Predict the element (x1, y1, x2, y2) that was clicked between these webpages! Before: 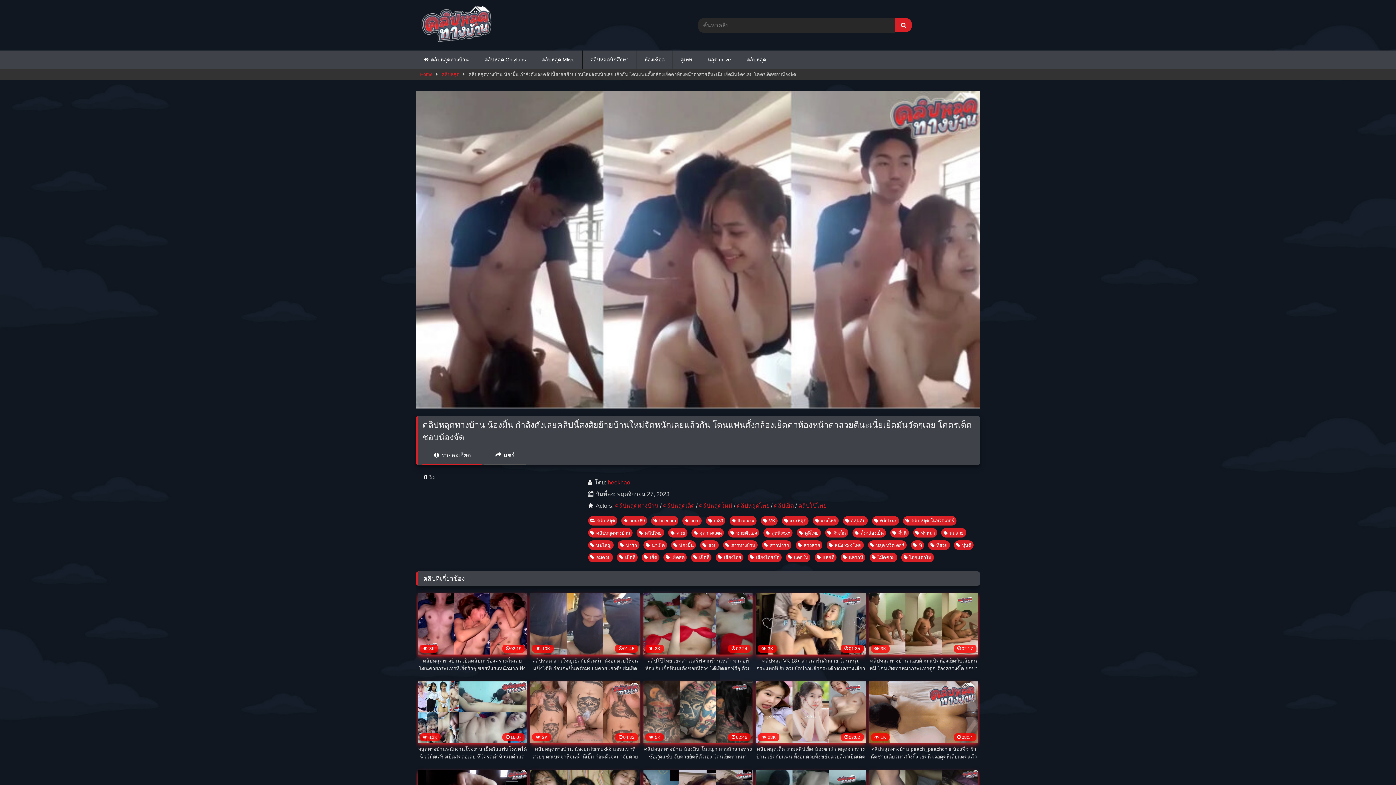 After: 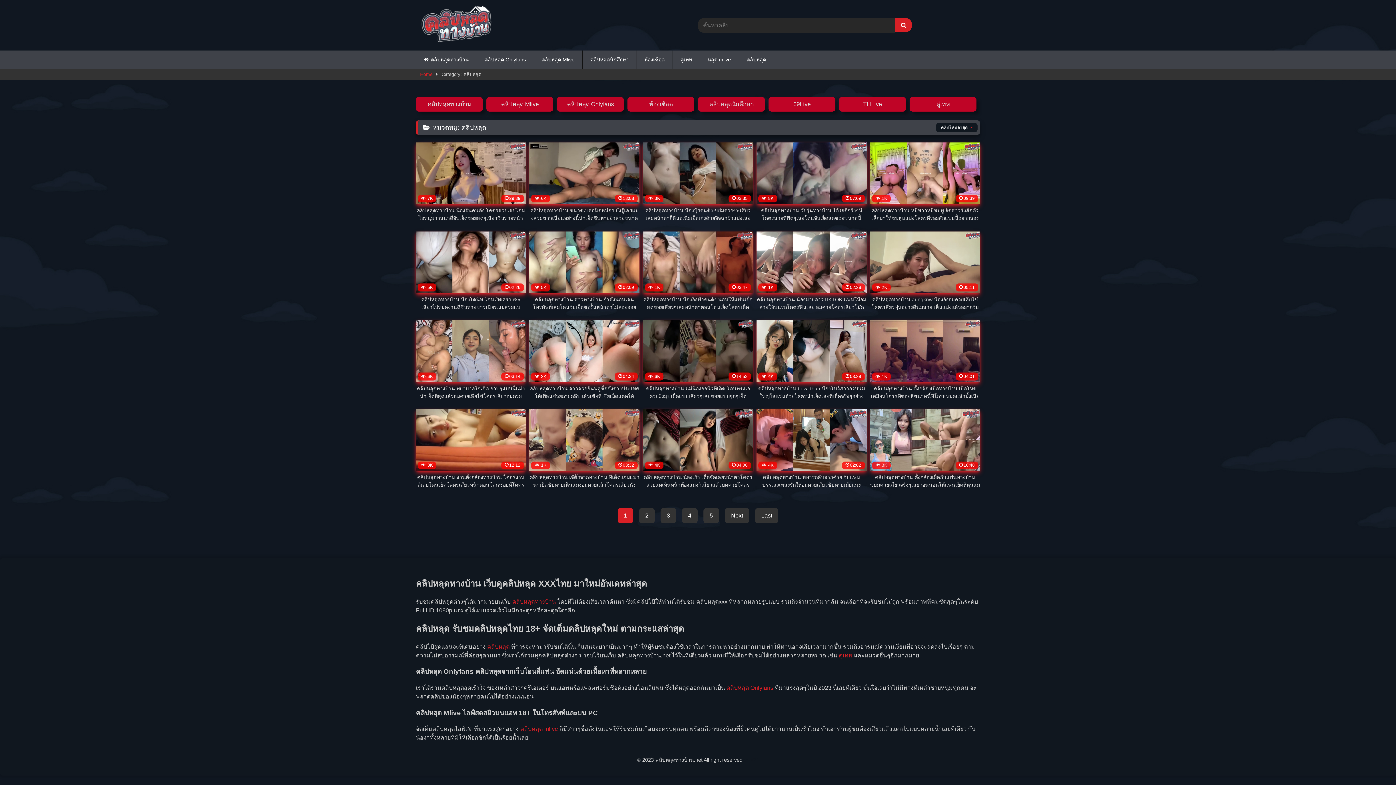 Action: bbox: (441, 69, 459, 79) label: คลิปหลุด